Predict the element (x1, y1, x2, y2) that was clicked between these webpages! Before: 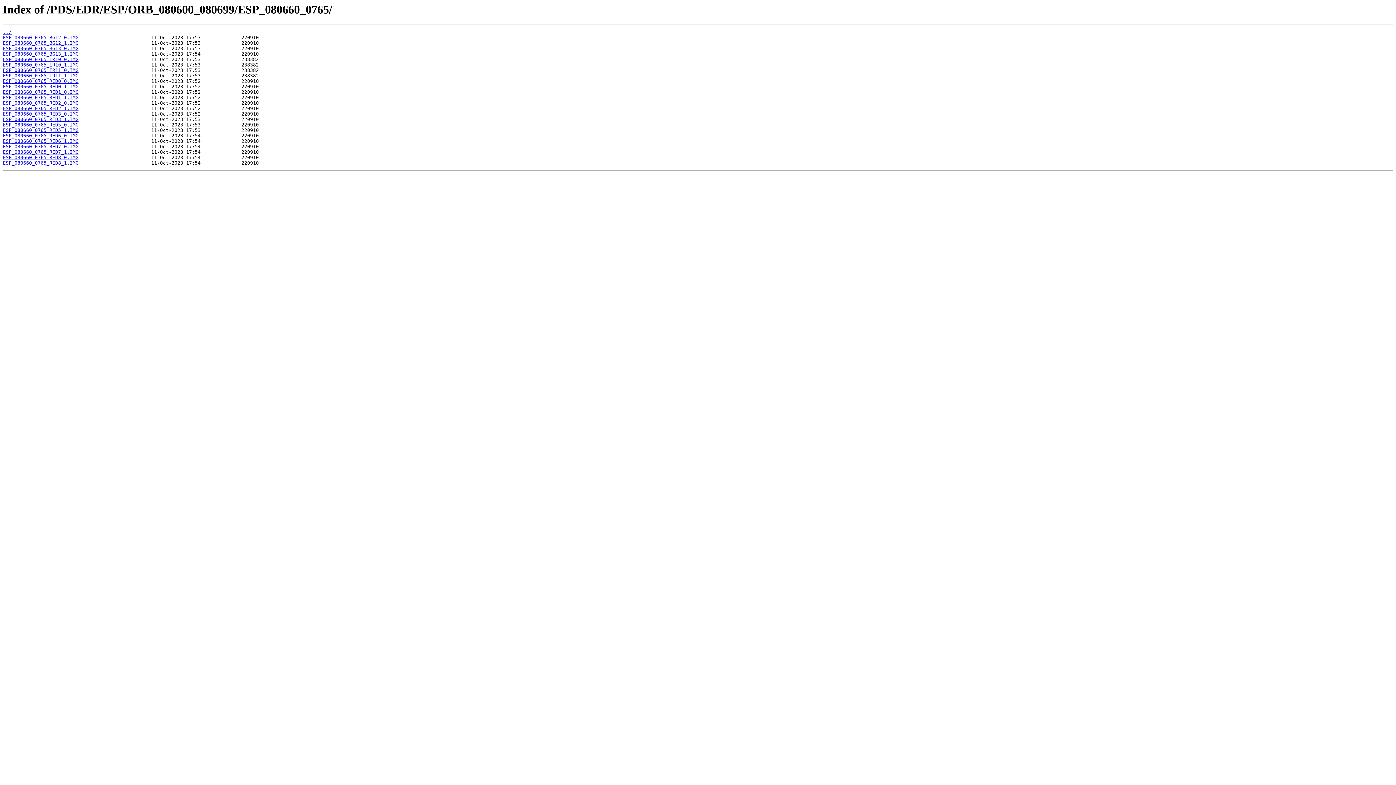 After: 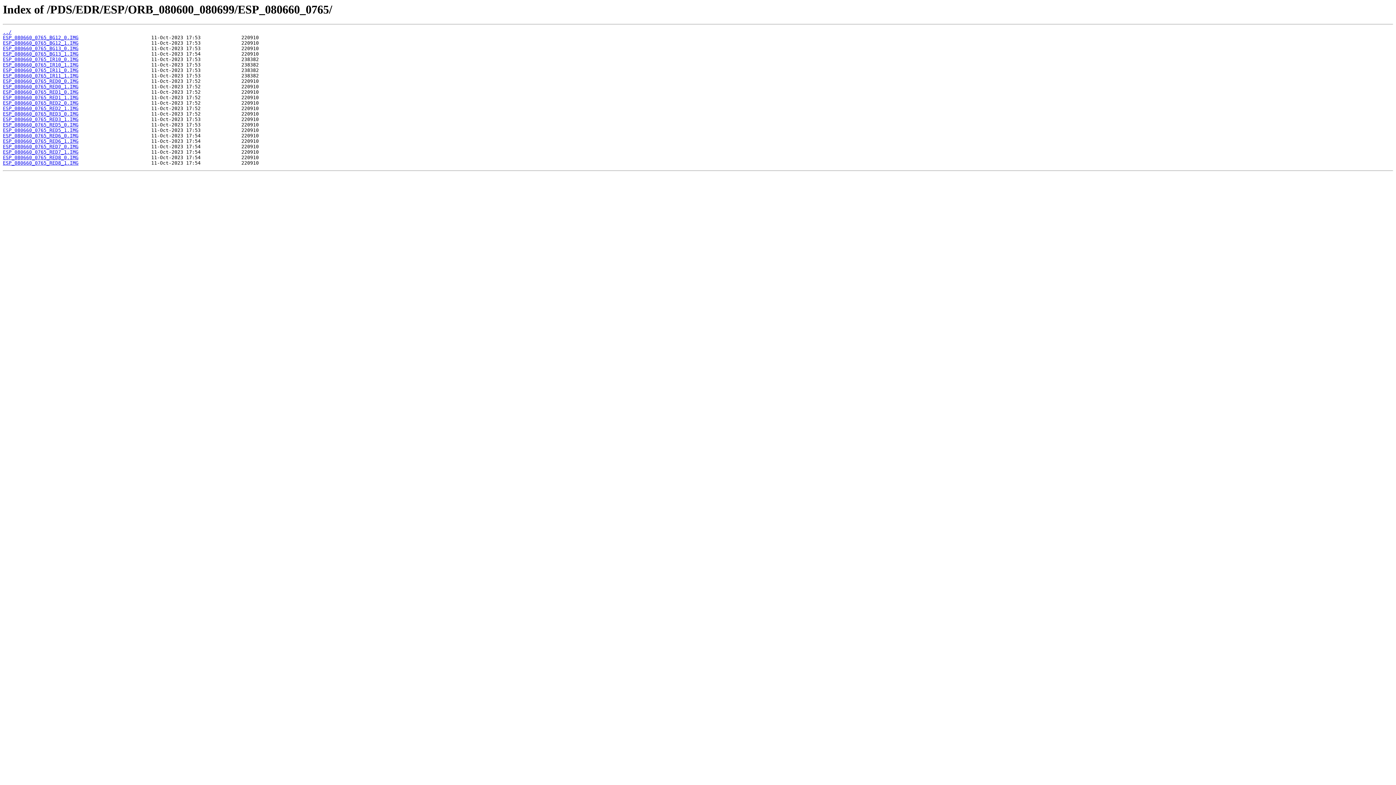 Action: bbox: (2, 138, 78, 144) label: ESP_080660_0765_RED6_1.IMG